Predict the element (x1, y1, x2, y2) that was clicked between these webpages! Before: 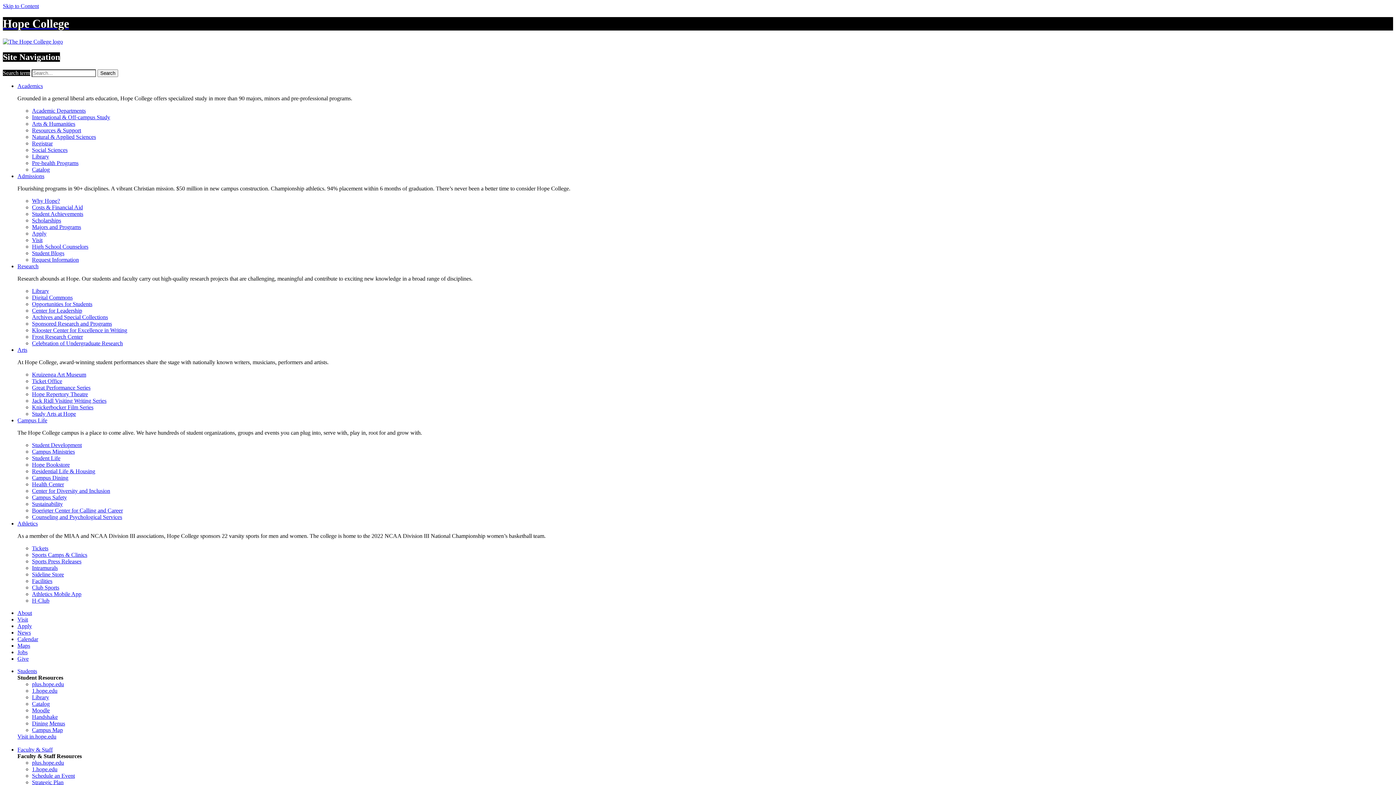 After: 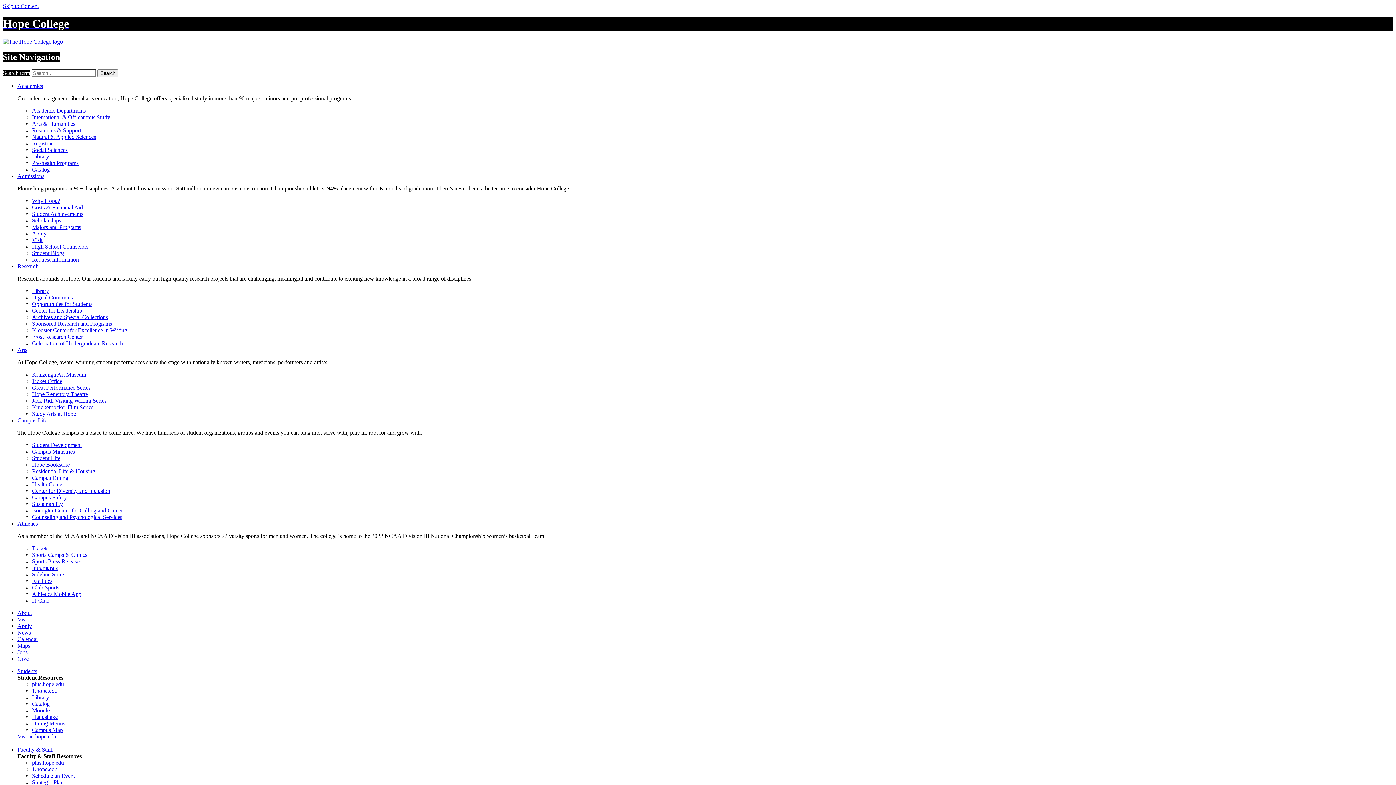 Action: label: Apply bbox: (17, 623, 32, 629)